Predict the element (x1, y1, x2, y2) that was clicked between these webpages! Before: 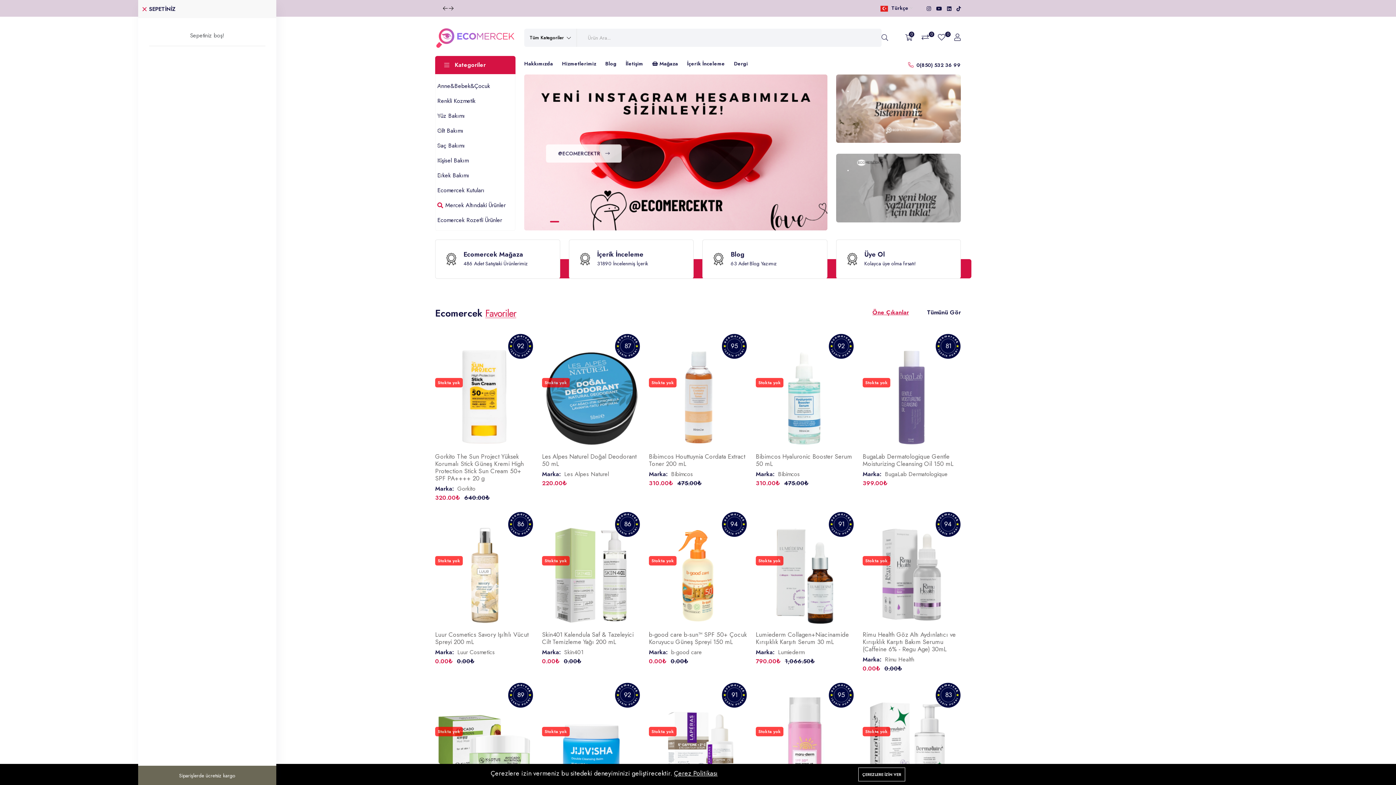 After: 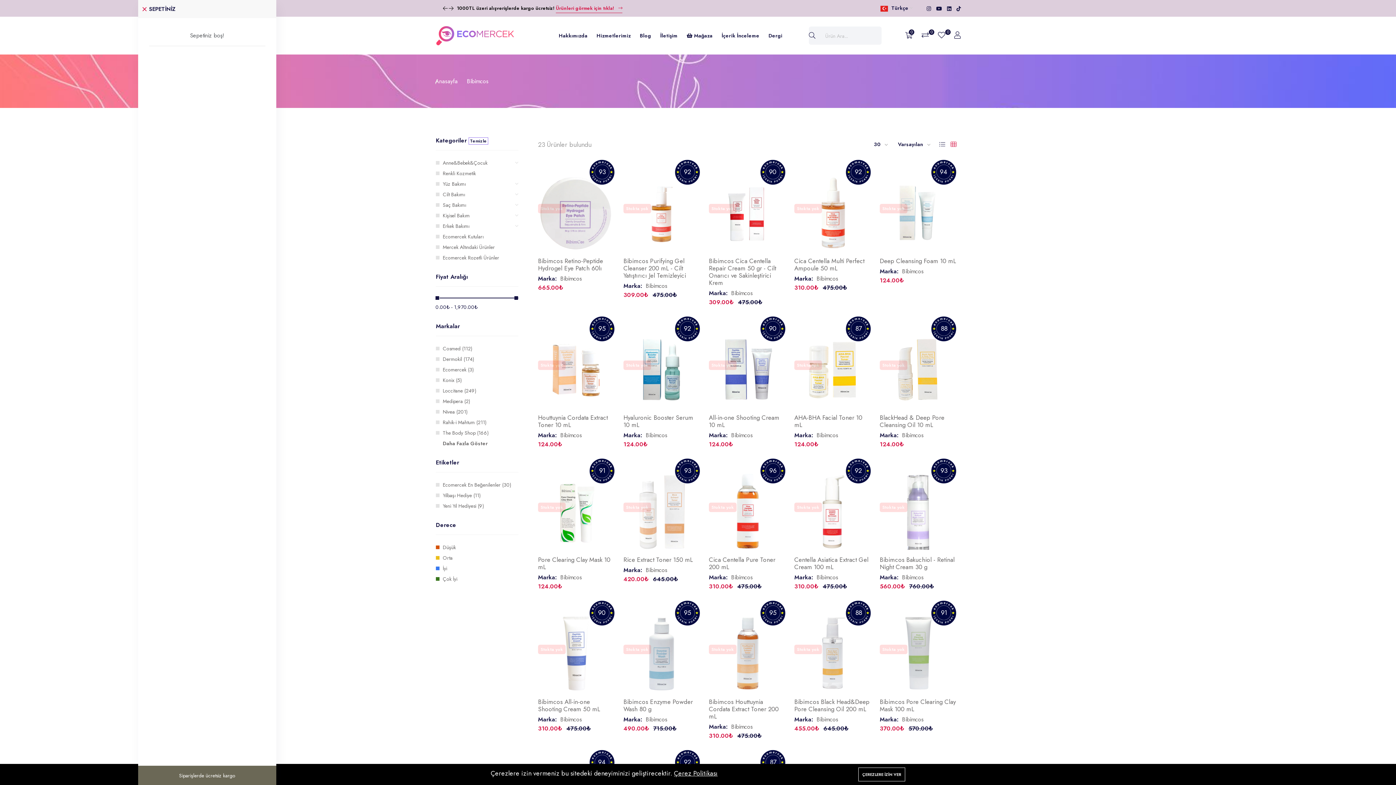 Action: bbox: (778, 470, 800, 478) label: Bibimcos